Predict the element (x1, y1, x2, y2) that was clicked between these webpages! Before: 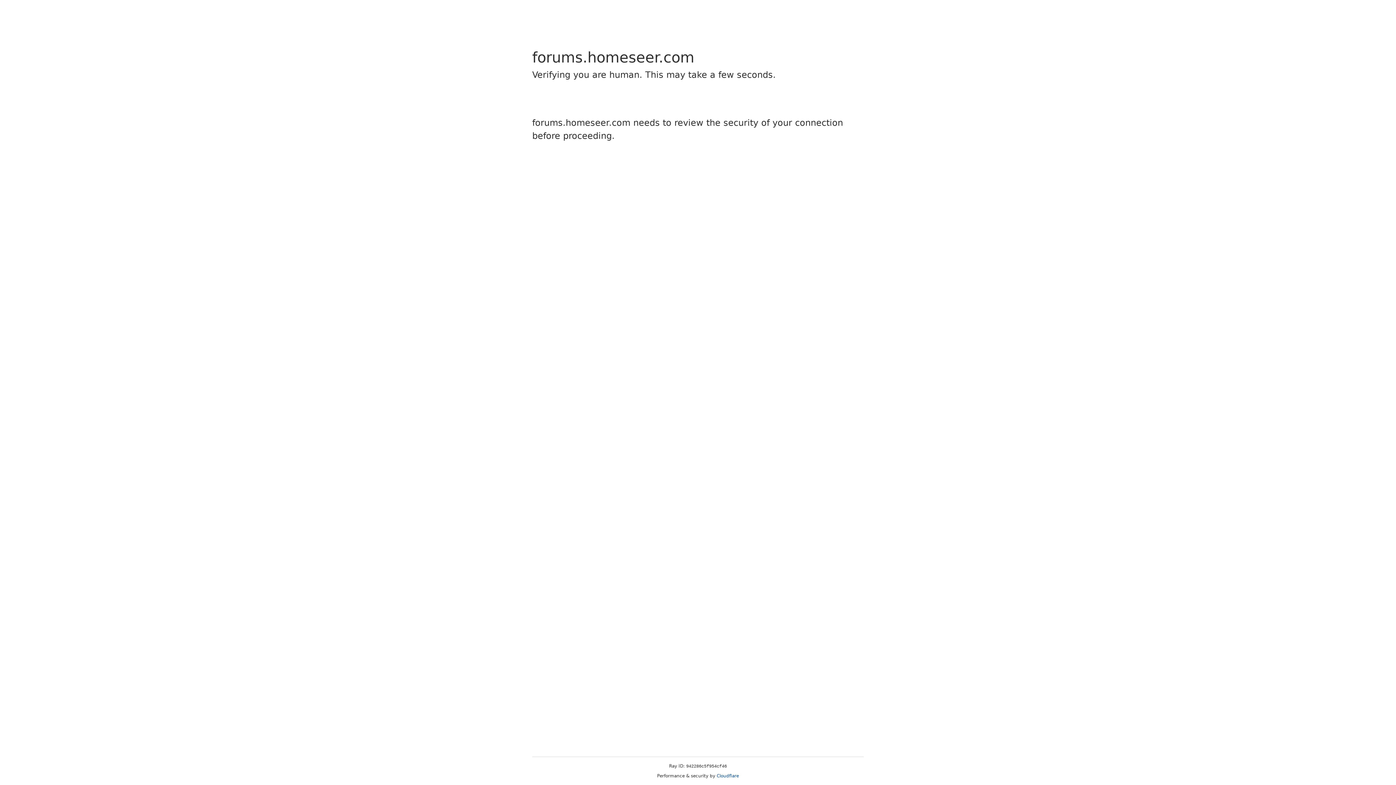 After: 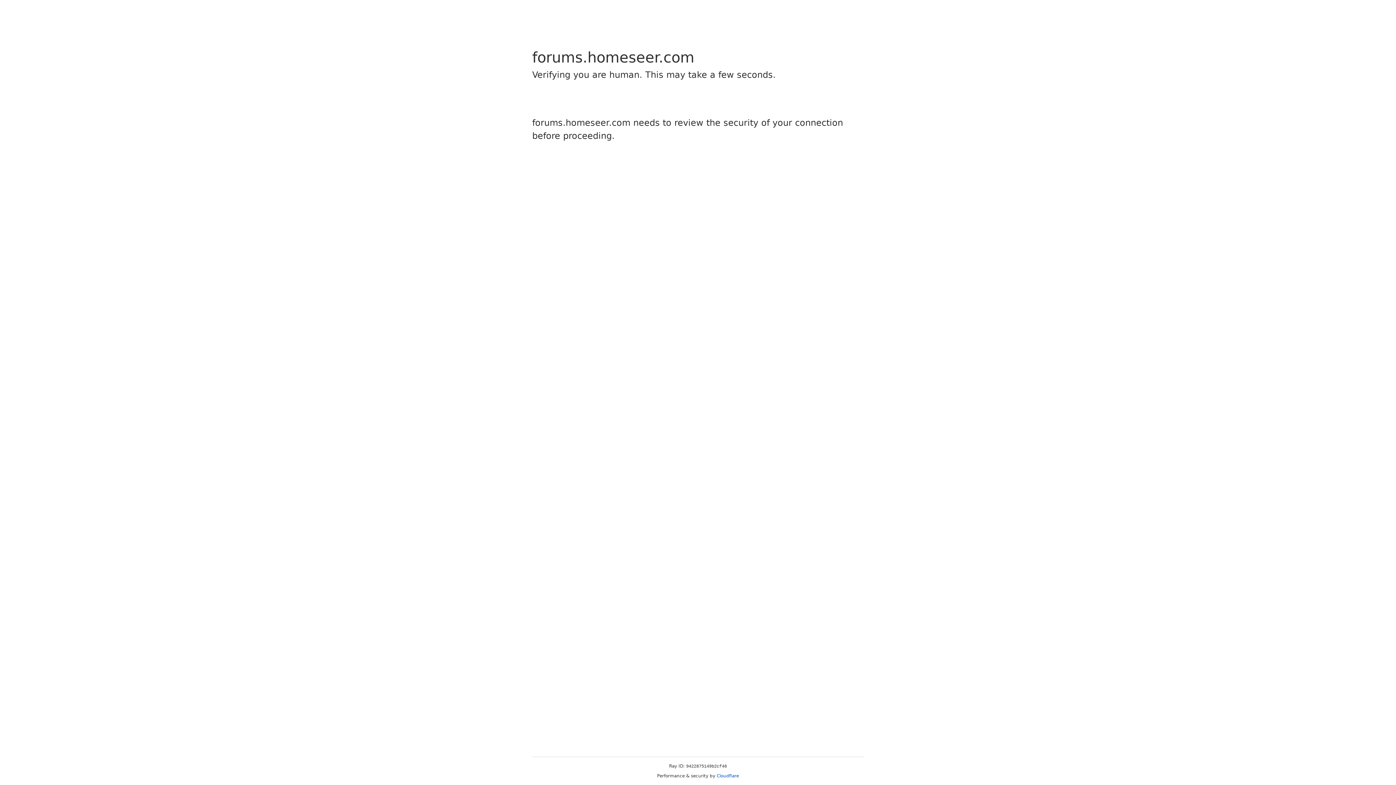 Action: bbox: (716, 773, 739, 778) label: Cloudflare